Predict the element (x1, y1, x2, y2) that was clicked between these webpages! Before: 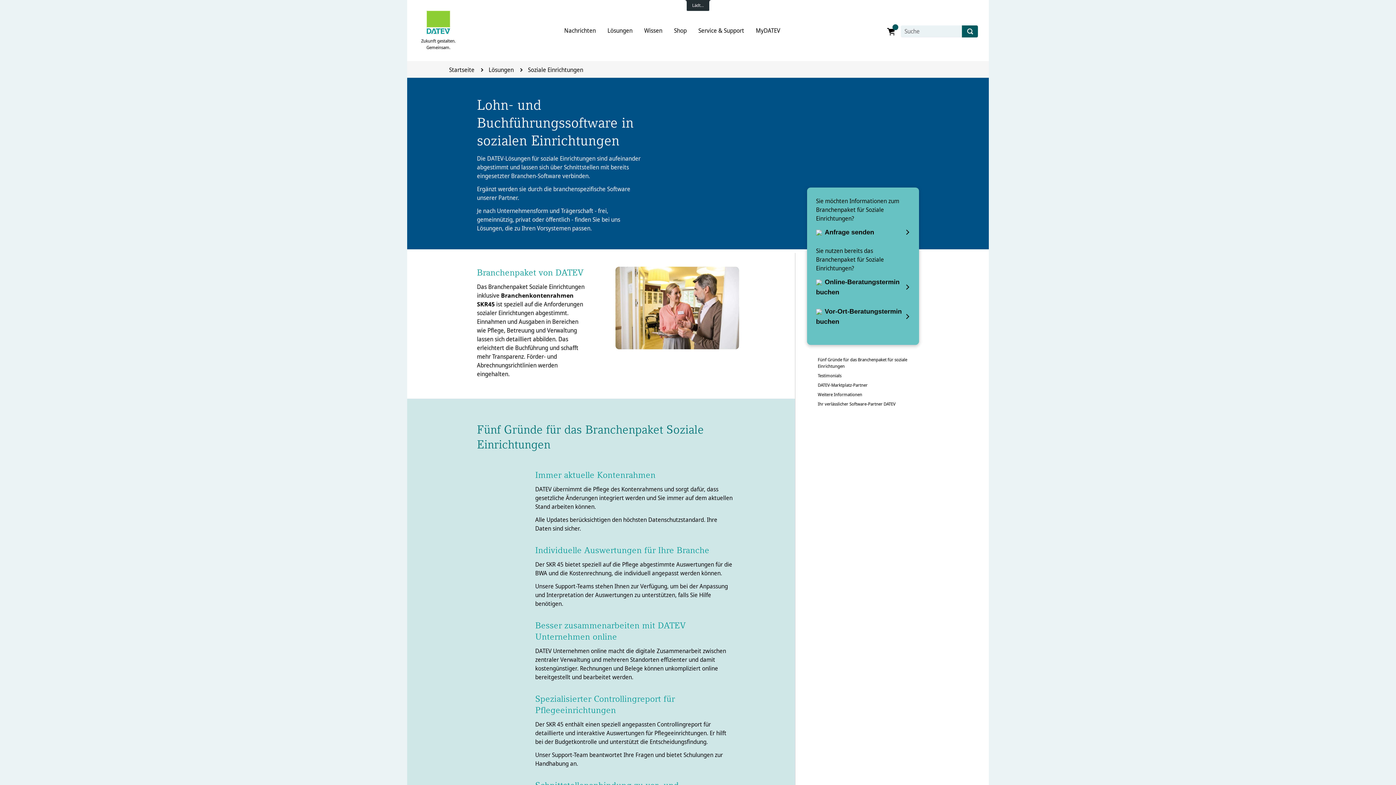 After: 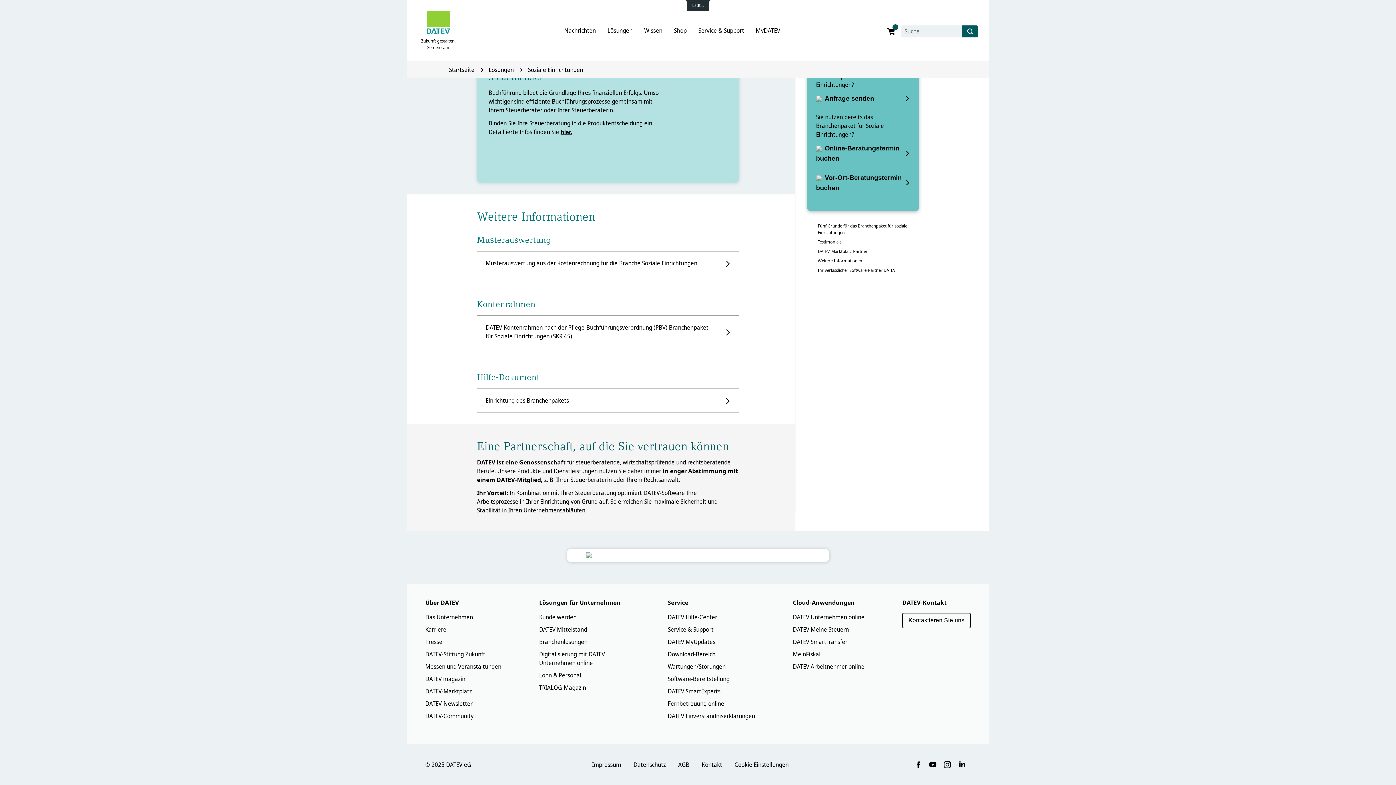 Action: label: Ihr verlässlicher Software-Partner DATEV bbox: (805, 401, 895, 407)